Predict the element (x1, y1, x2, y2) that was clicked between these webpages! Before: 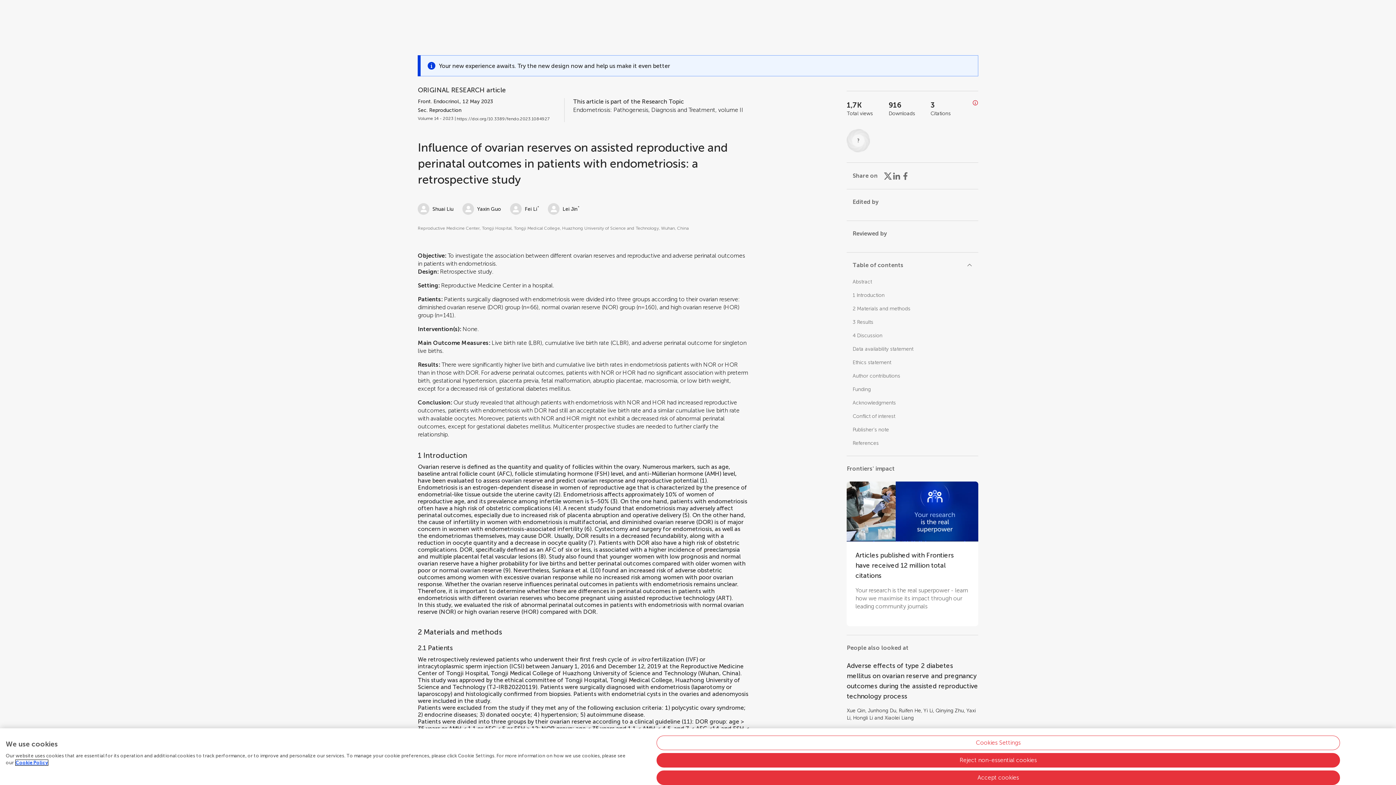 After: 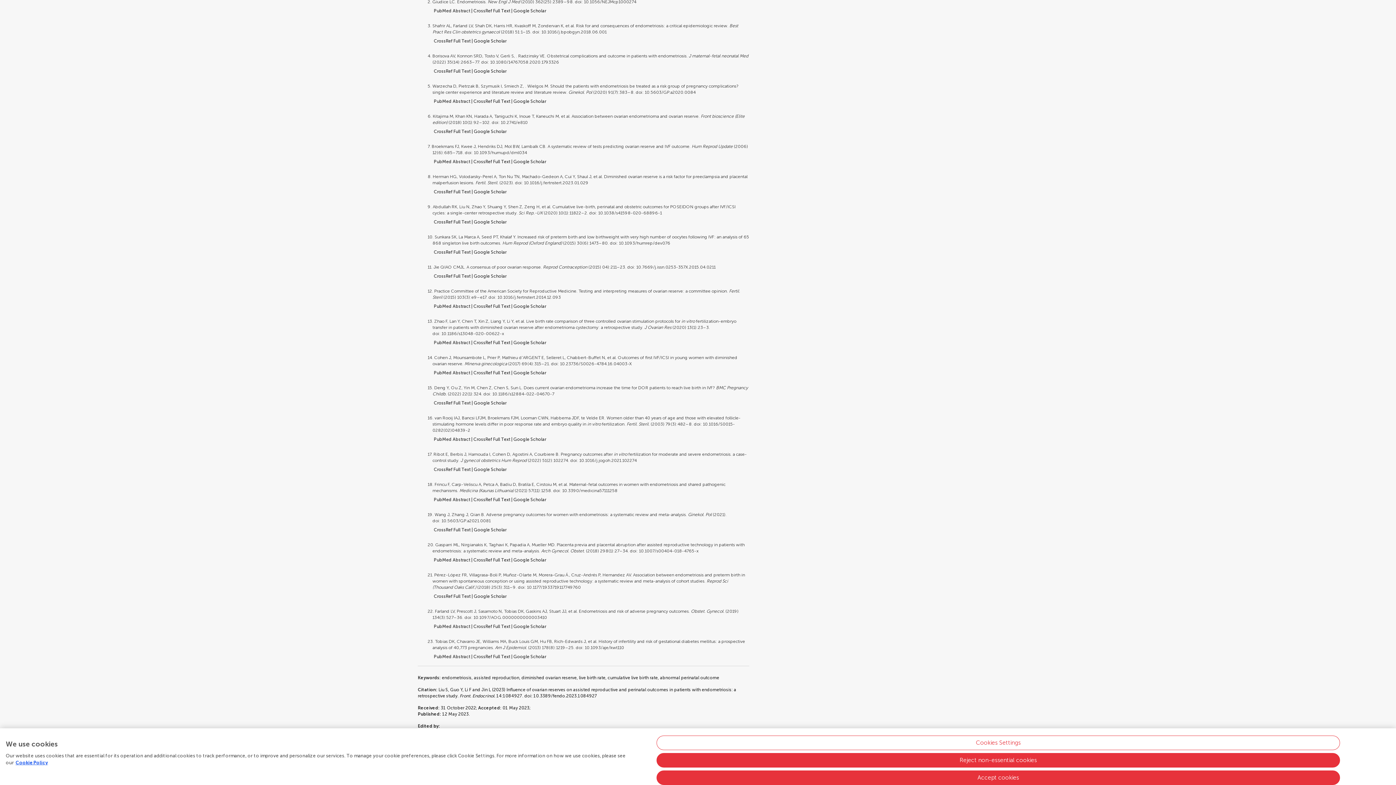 Action: label: 3 bbox: (612, 498, 615, 504)